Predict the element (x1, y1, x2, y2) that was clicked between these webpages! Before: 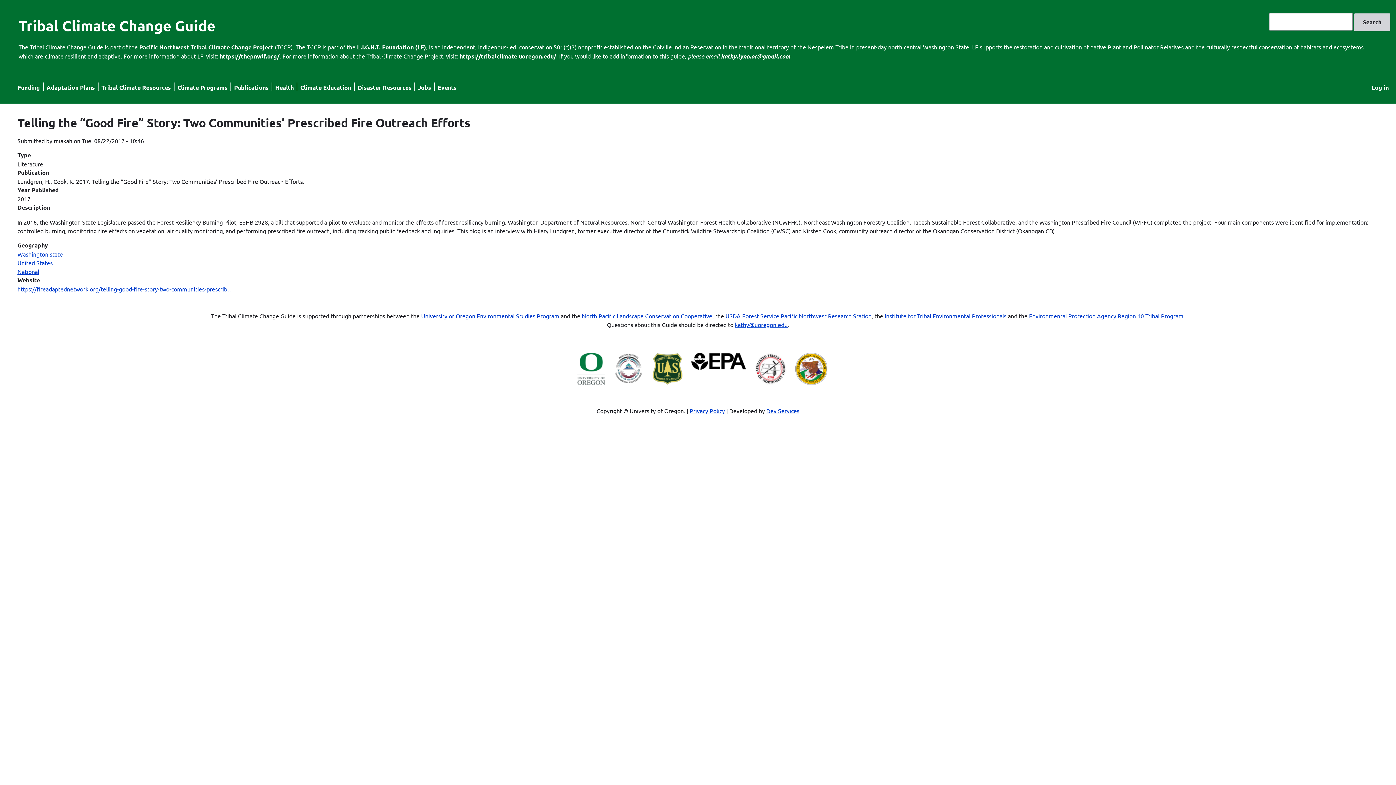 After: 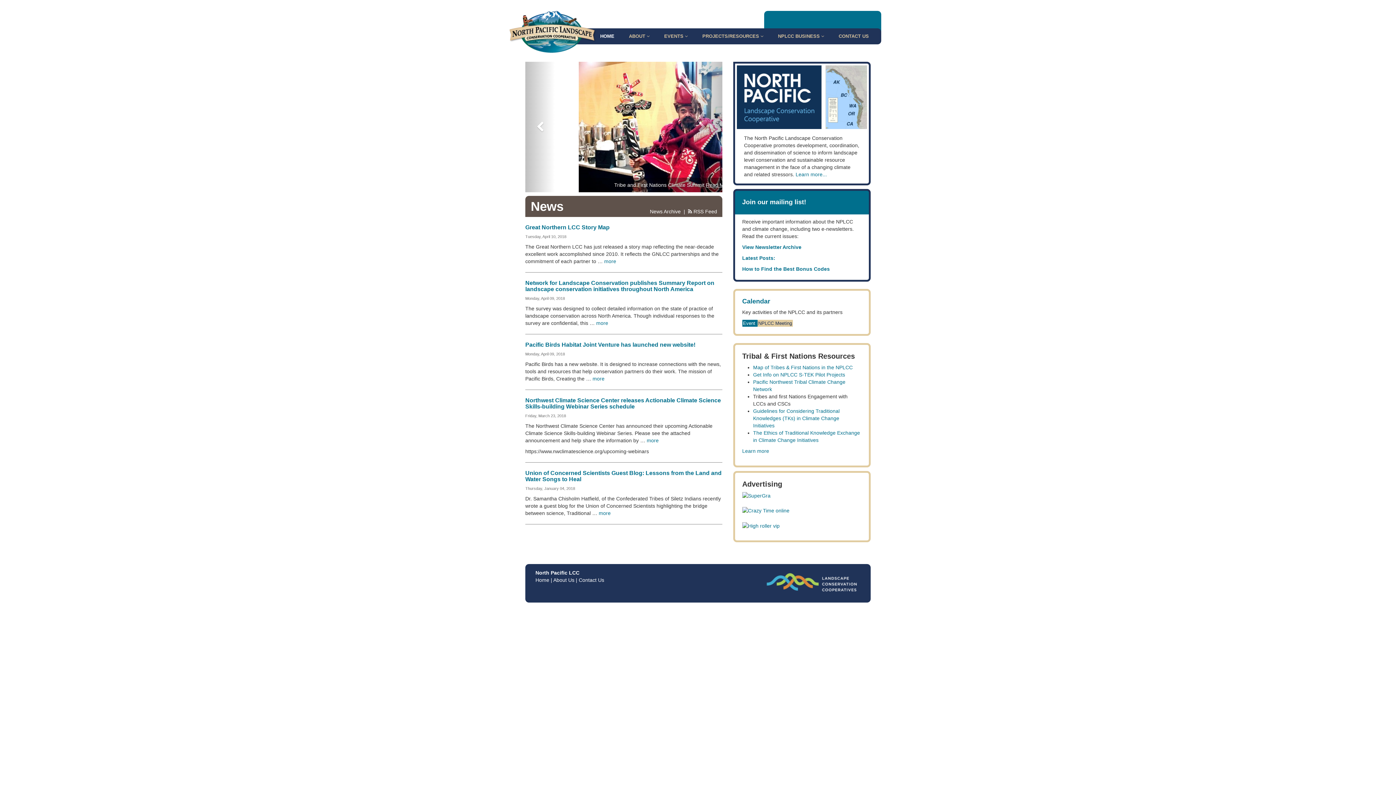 Action: label: North Pacific Landscape Conservation Cooperative bbox: (582, 312, 712, 319)